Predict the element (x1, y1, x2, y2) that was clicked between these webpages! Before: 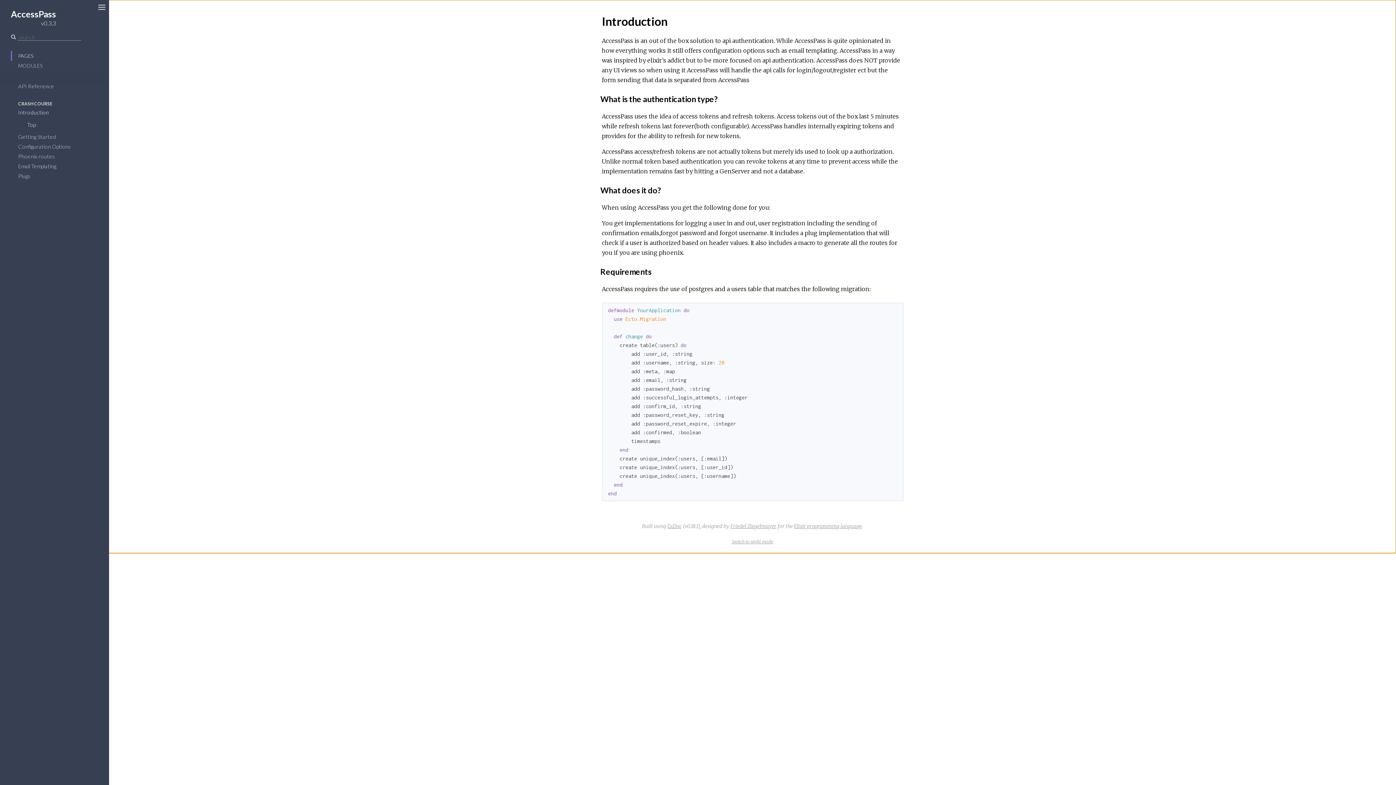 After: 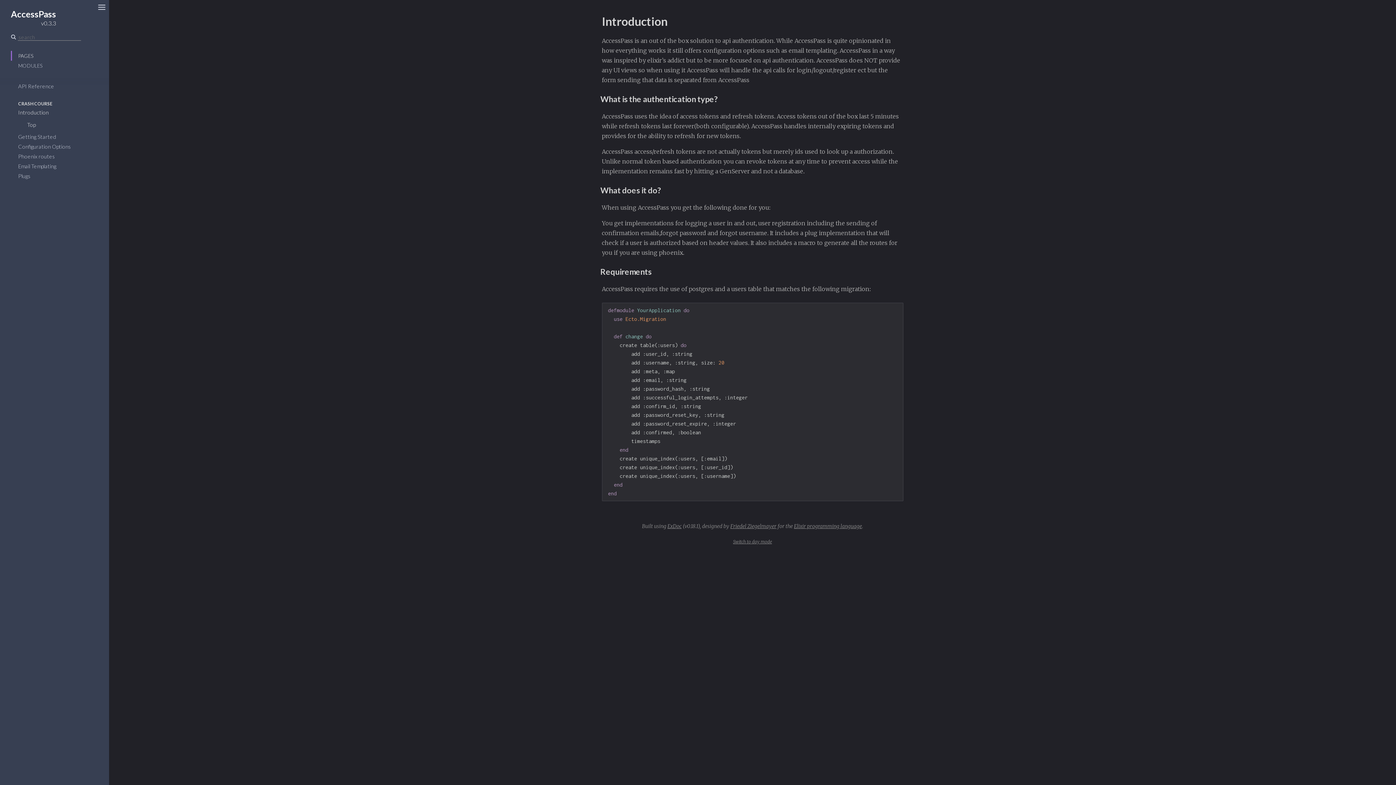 Action: bbox: (729, 536, 775, 547) label: Switch theme